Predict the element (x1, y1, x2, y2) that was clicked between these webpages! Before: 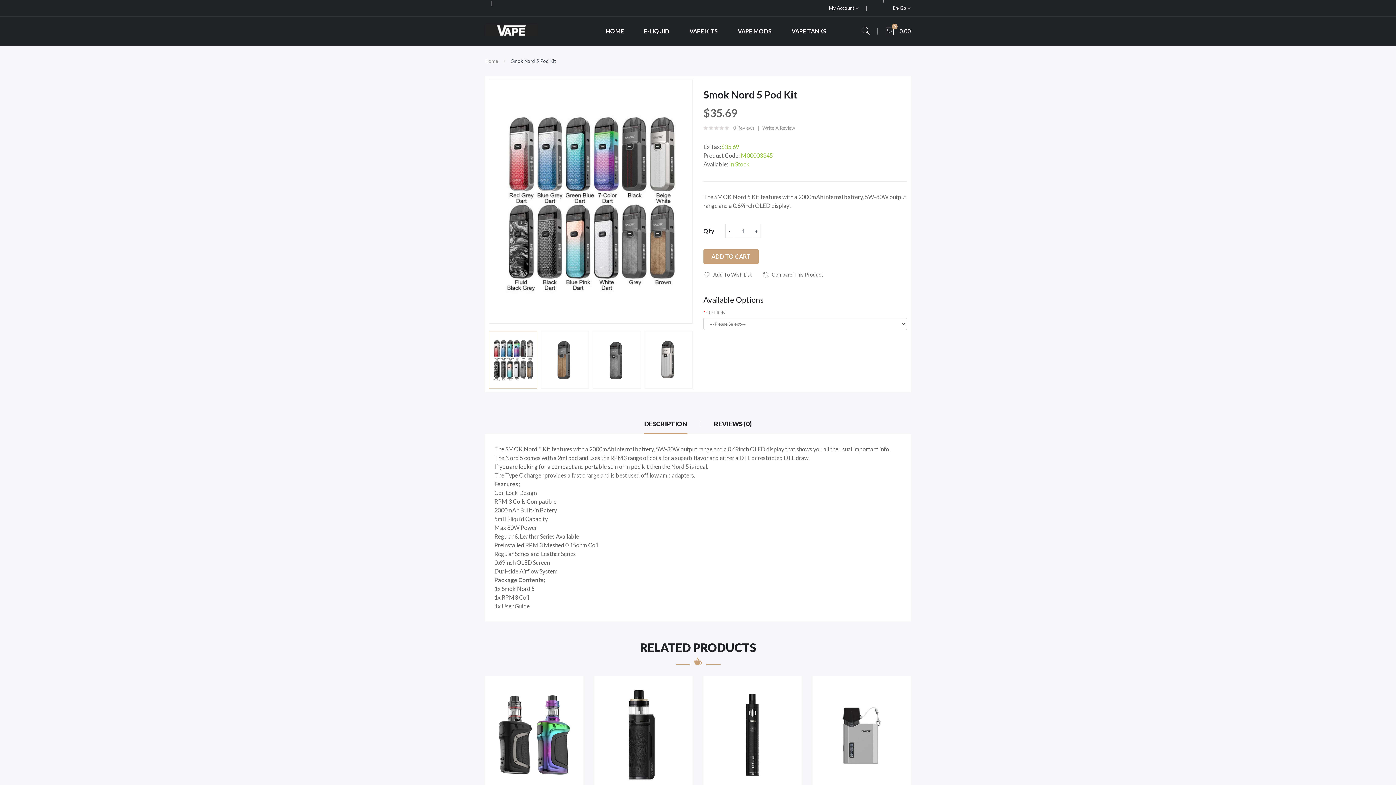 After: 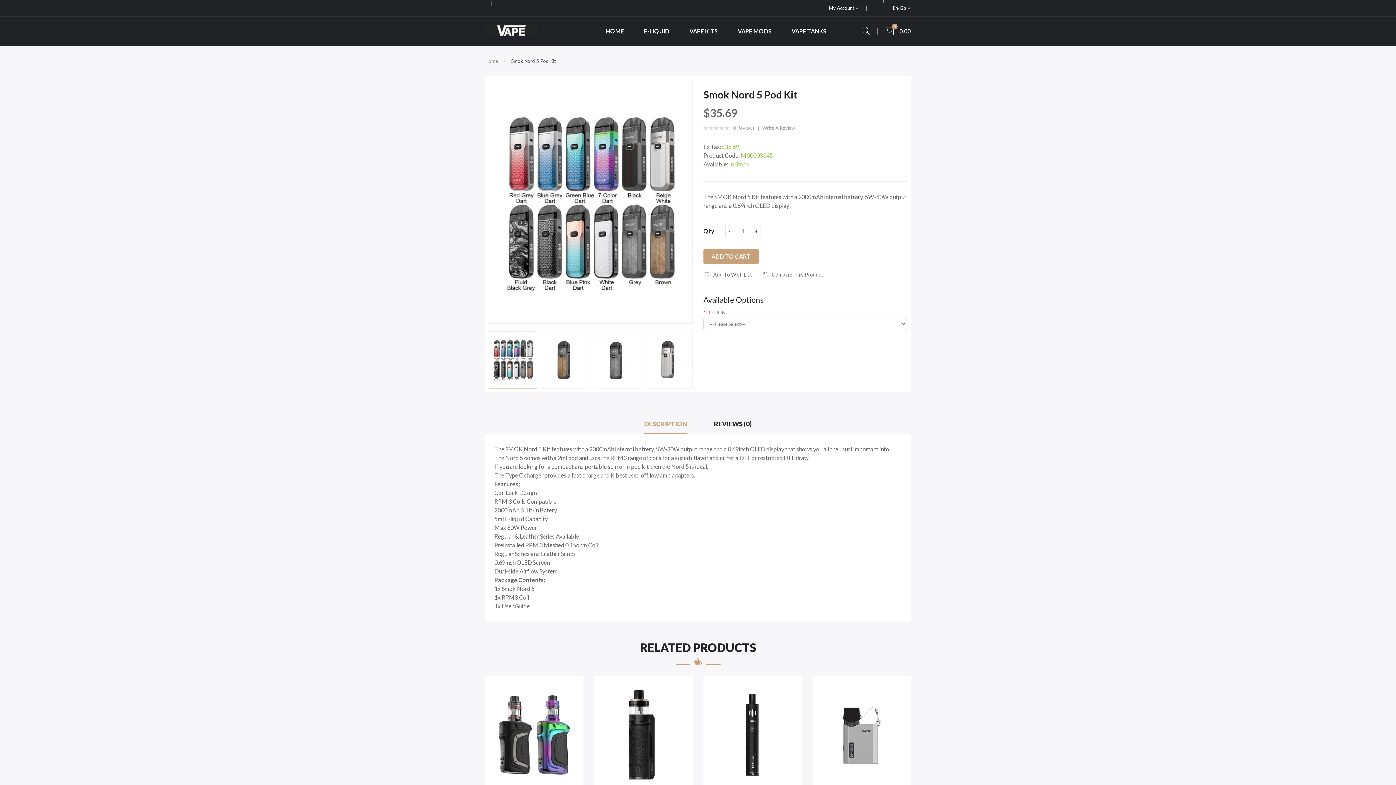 Action: label: DESCRIPTION bbox: (644, 414, 687, 434)